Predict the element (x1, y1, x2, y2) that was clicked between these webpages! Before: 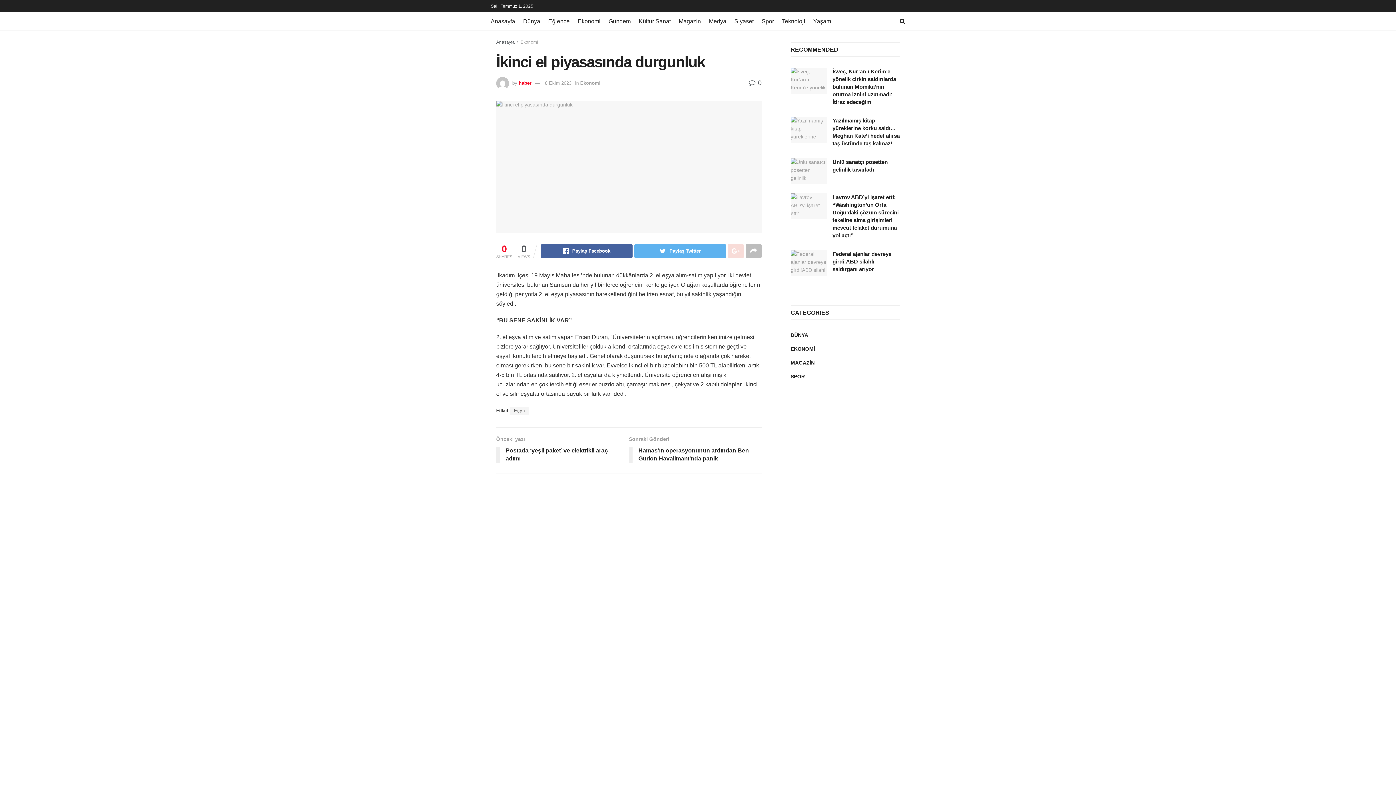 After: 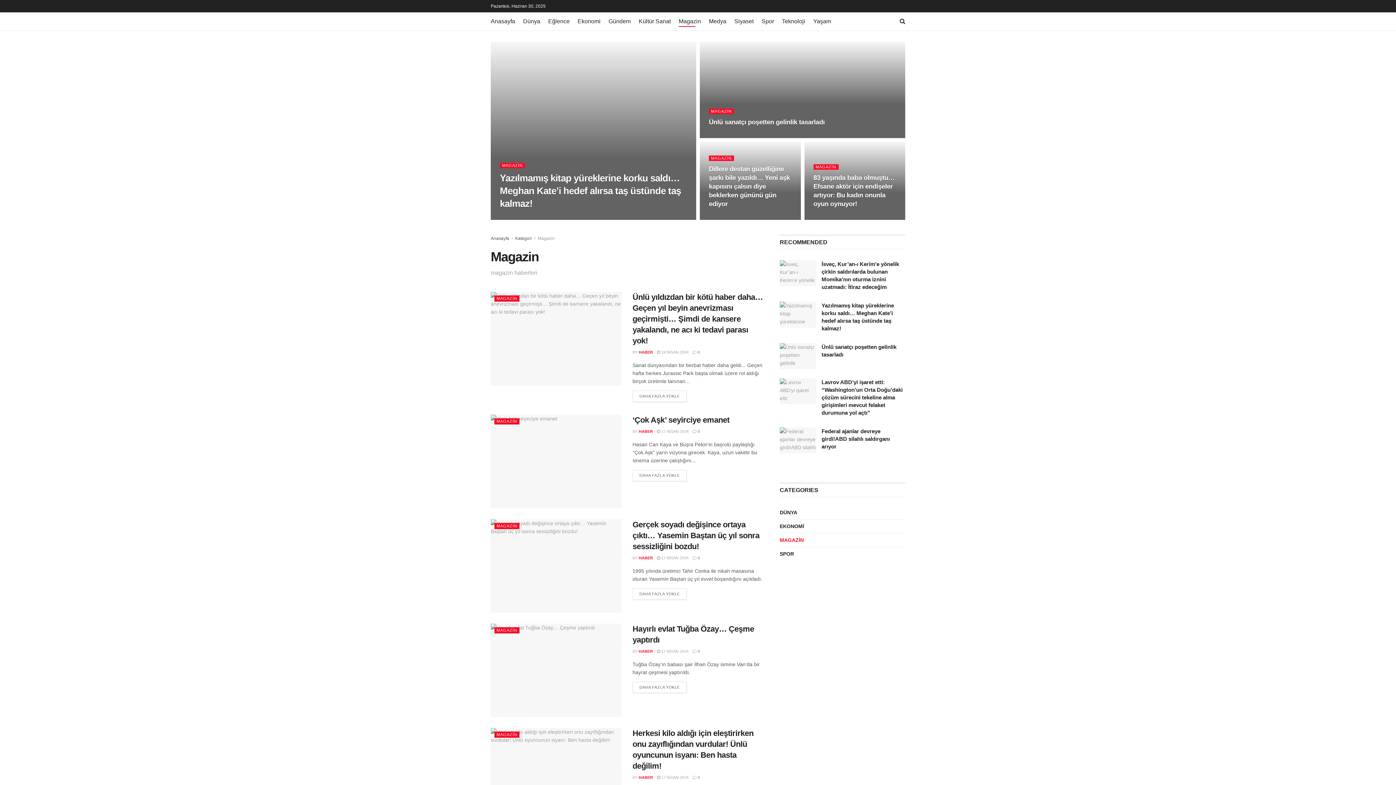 Action: bbox: (678, 16, 701, 26) label: Magazin